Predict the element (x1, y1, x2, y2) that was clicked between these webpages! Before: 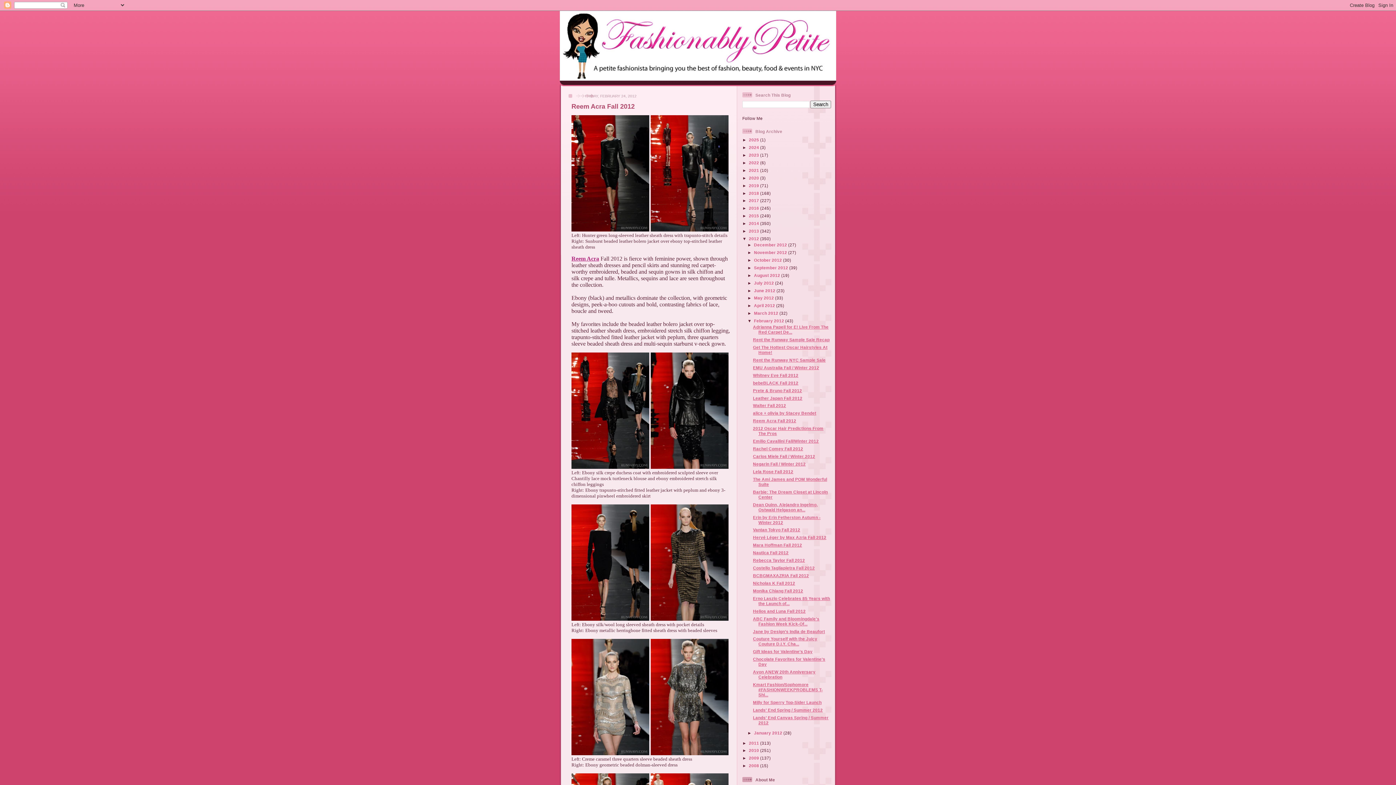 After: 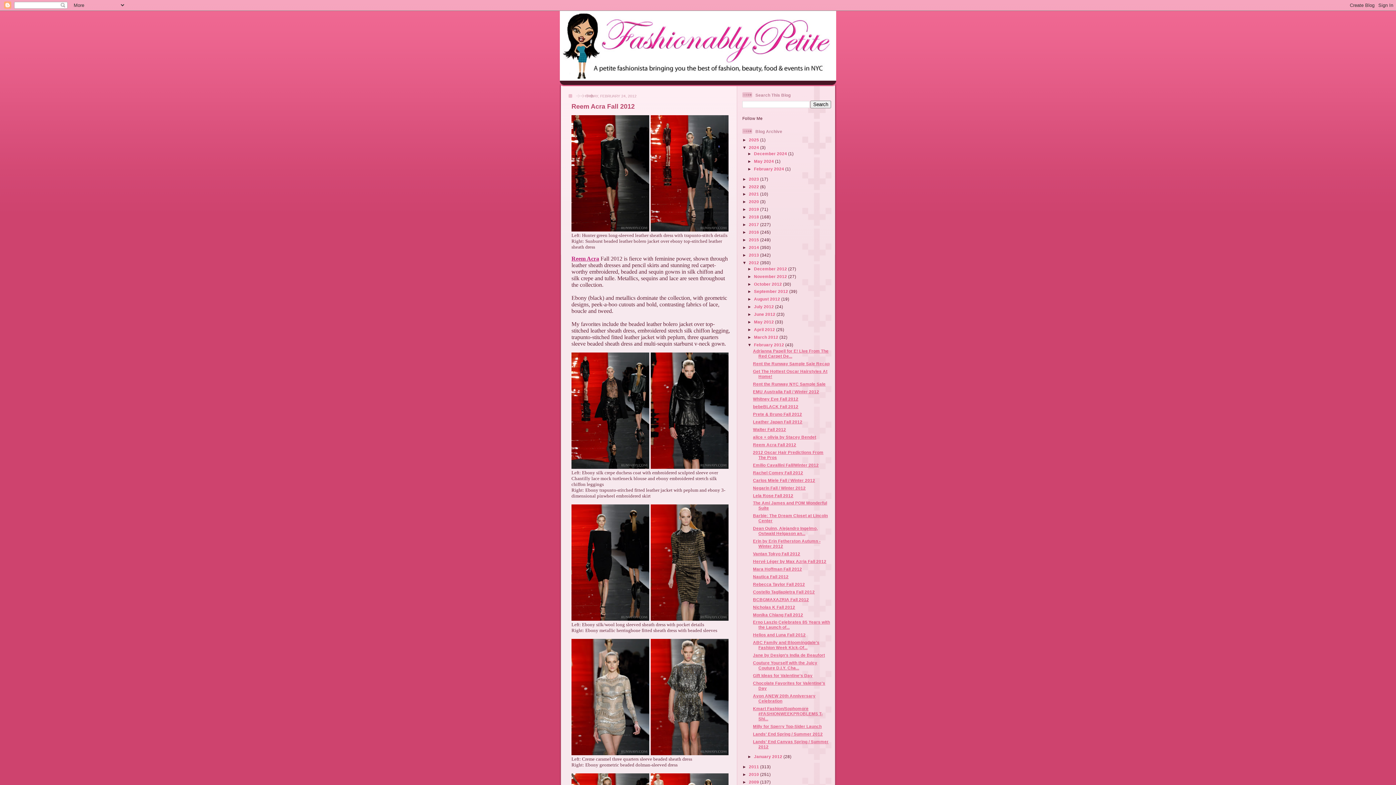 Action: label: ►   bbox: (742, 145, 749, 149)